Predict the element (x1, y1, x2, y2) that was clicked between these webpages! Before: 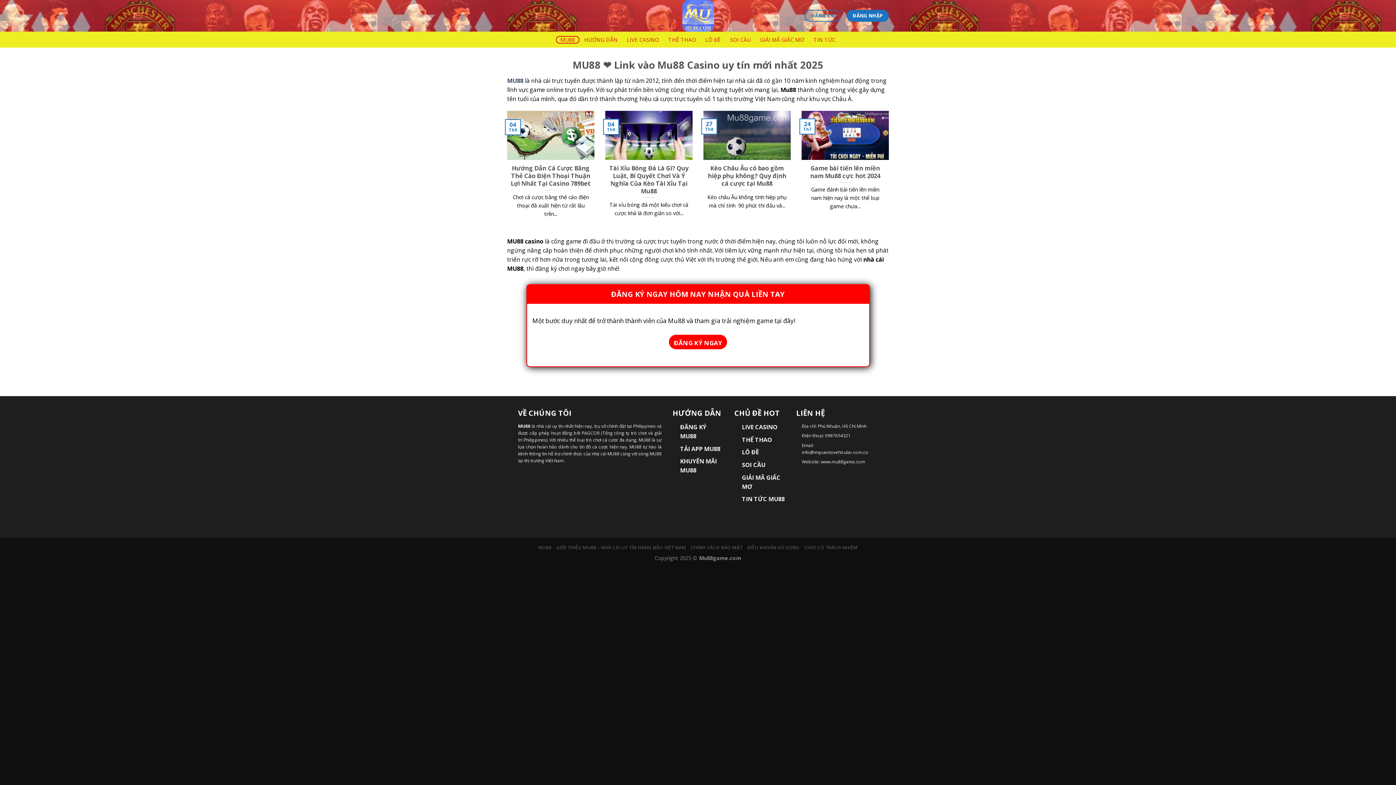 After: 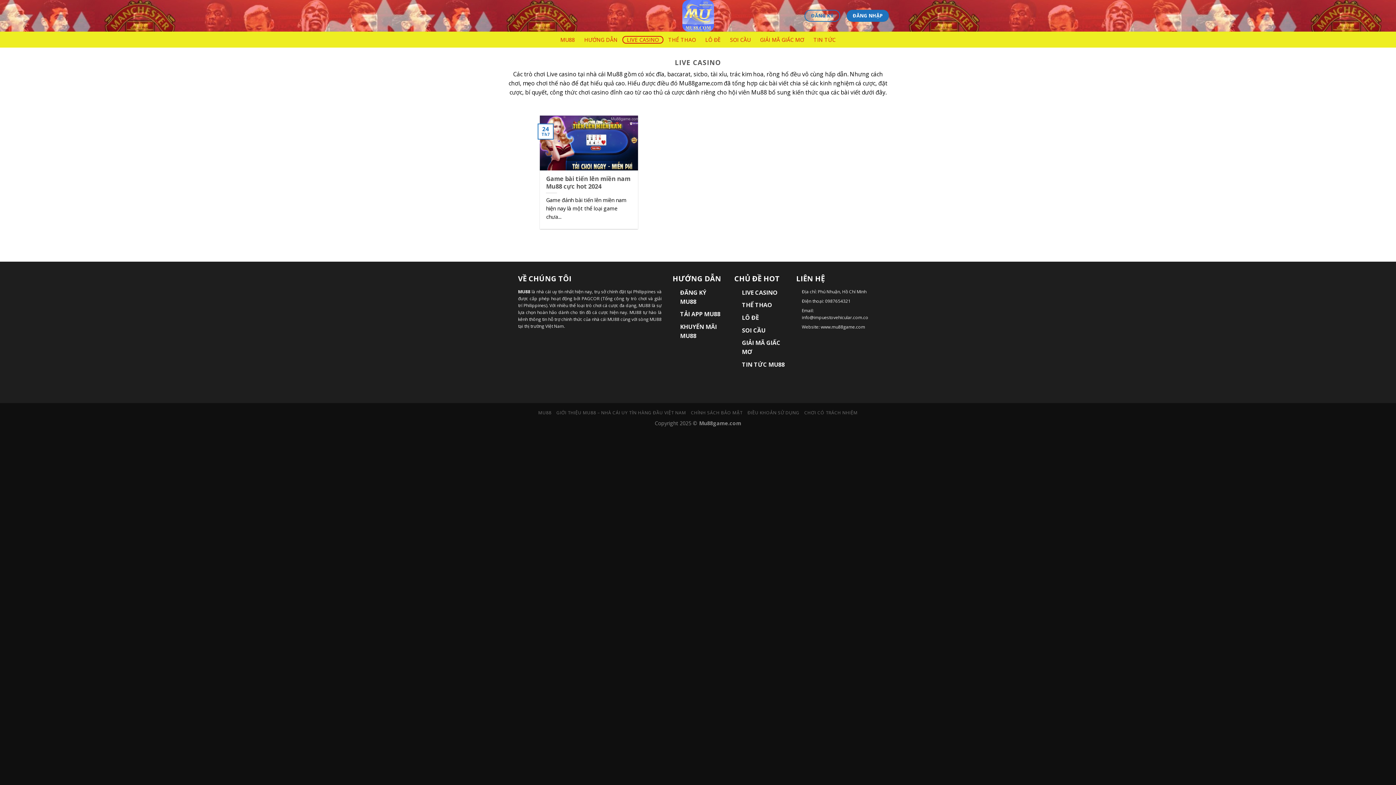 Action: label: LIVE CASINO bbox: (742, 423, 777, 431)